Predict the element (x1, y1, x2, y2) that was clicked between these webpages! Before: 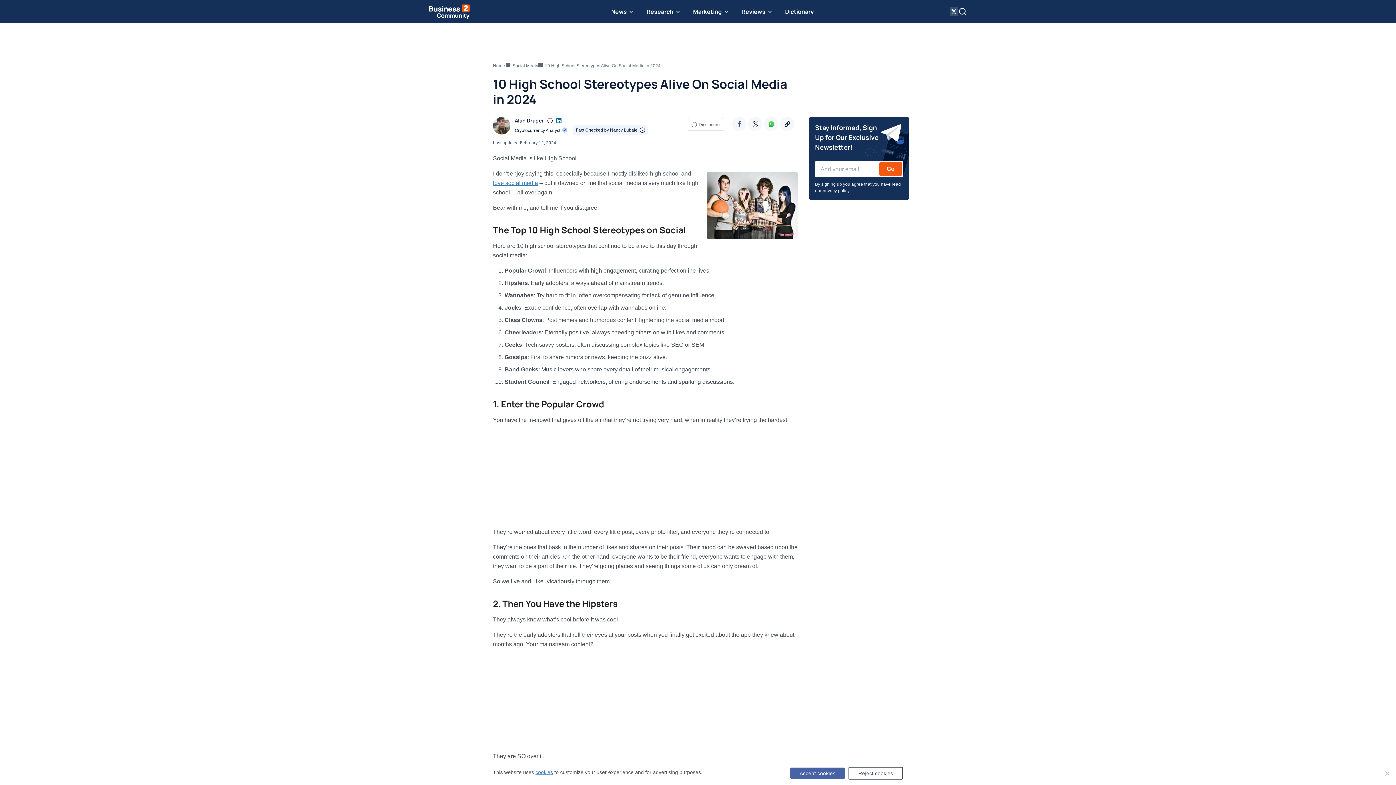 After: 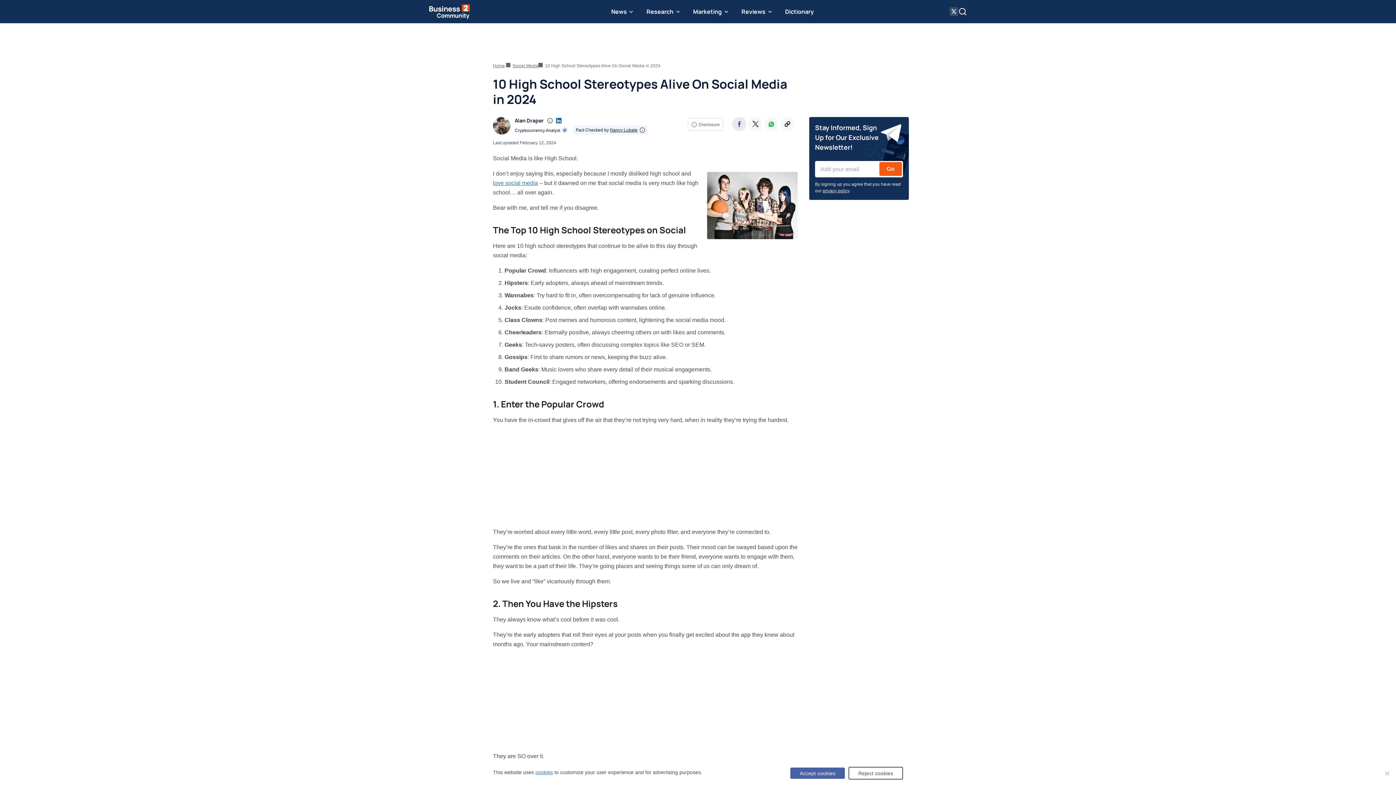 Action: label: Facebook bbox: (732, 117, 746, 131)